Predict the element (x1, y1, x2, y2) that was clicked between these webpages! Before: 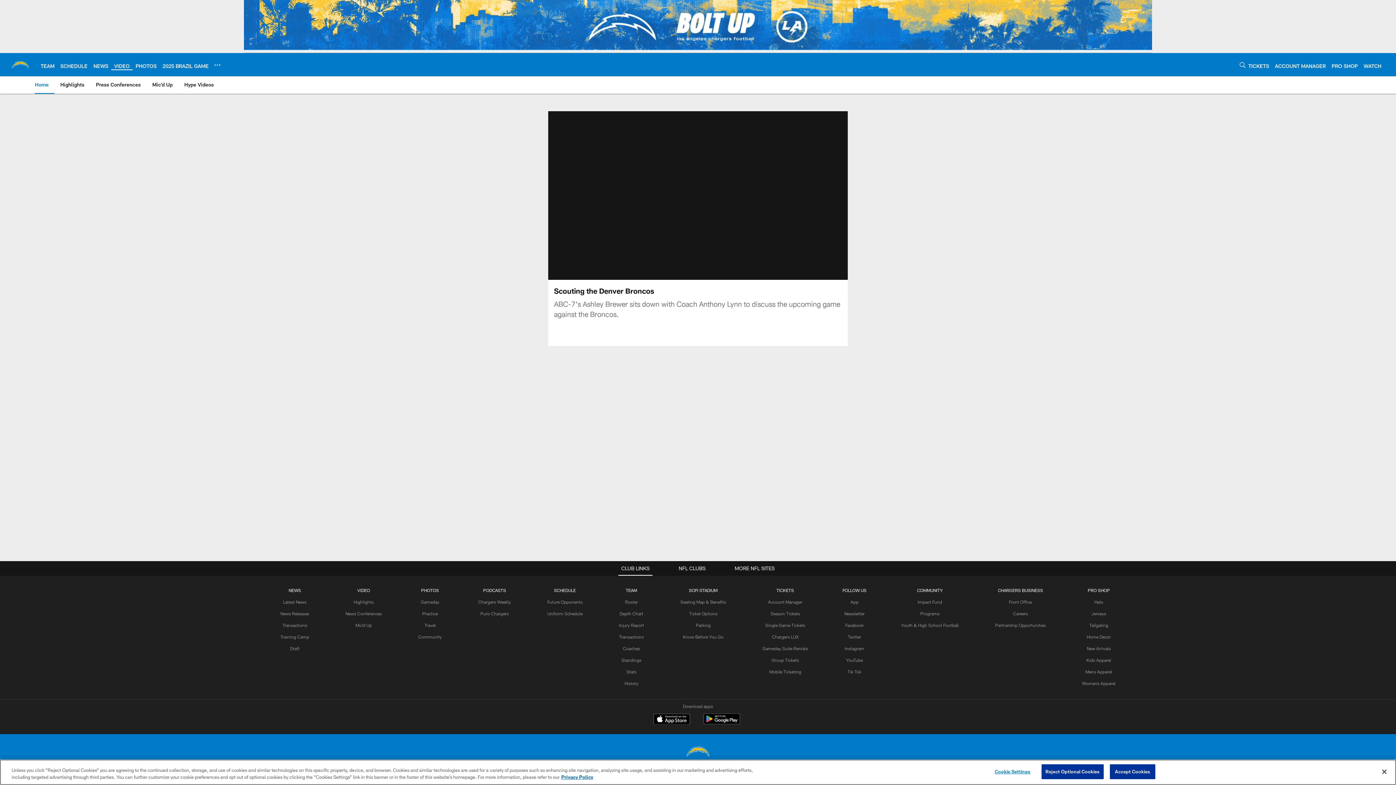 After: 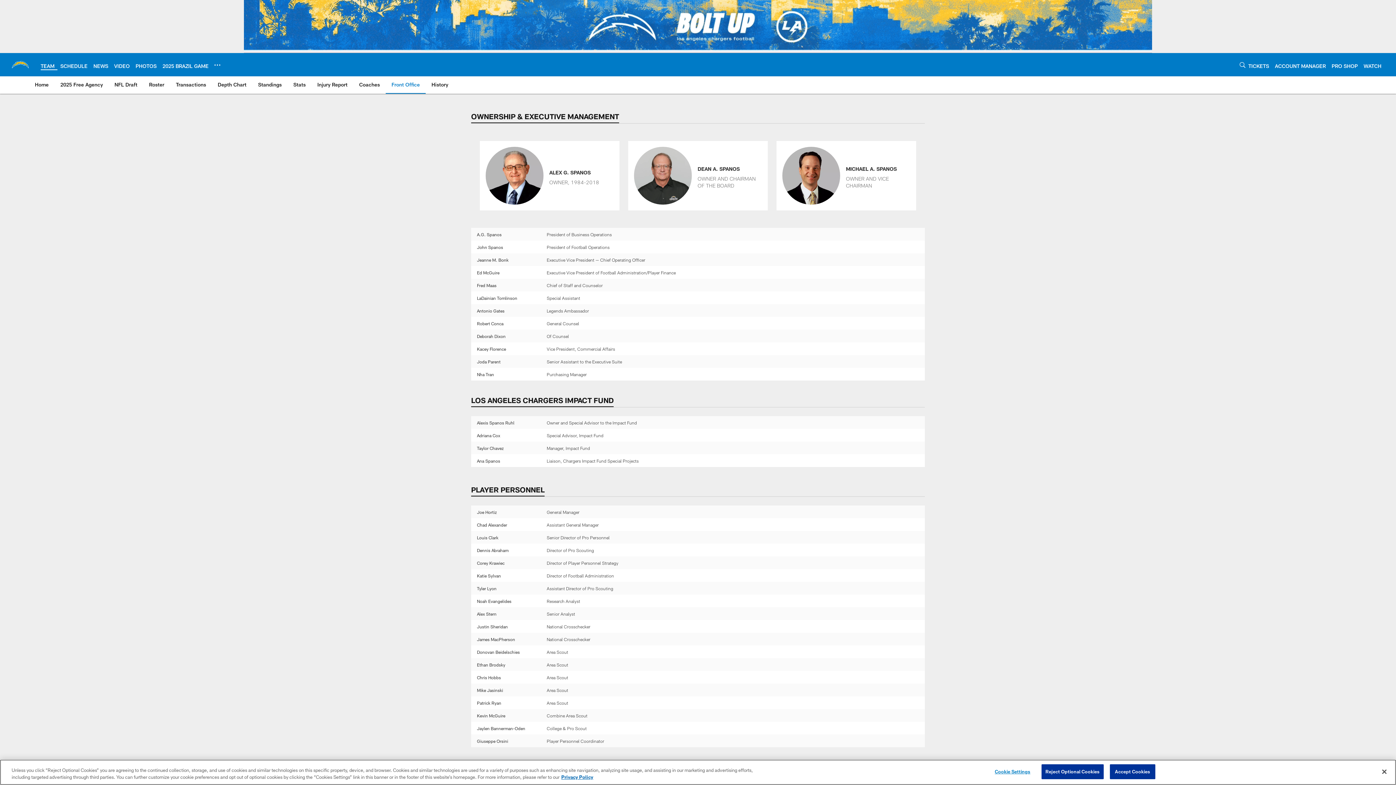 Action: label: Front Office bbox: (1009, 599, 1032, 604)